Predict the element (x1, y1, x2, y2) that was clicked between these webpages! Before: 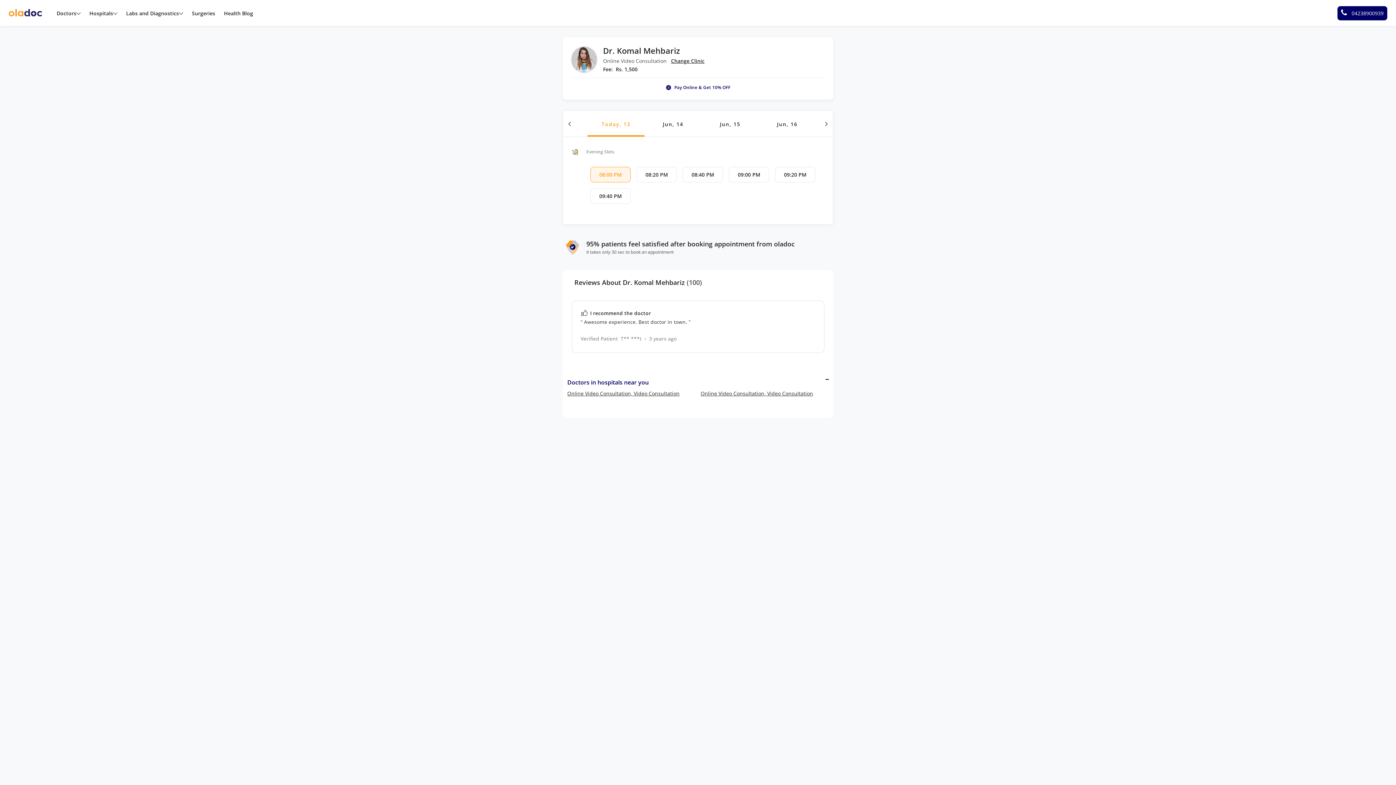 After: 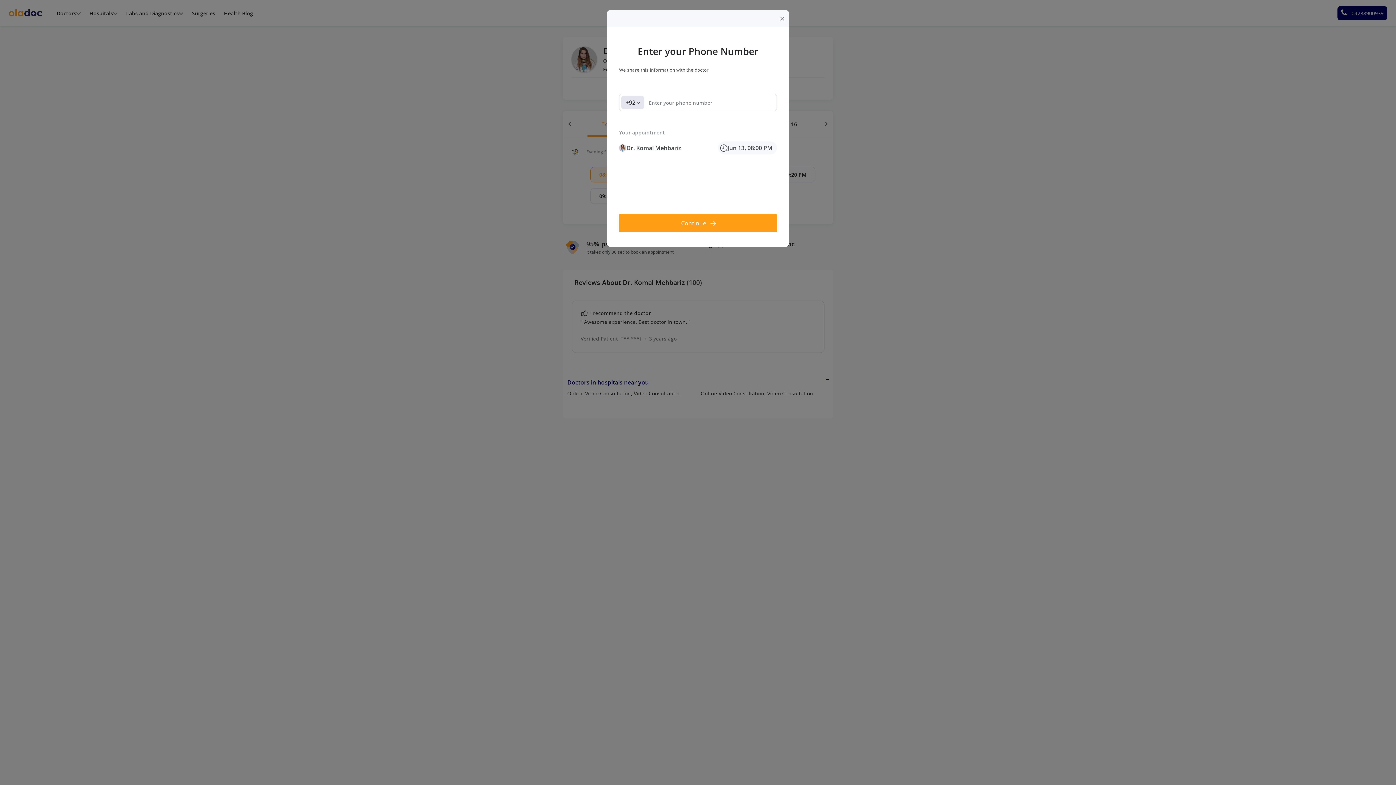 Action: bbox: (587, 164, 633, 185) label: 08:00 PM